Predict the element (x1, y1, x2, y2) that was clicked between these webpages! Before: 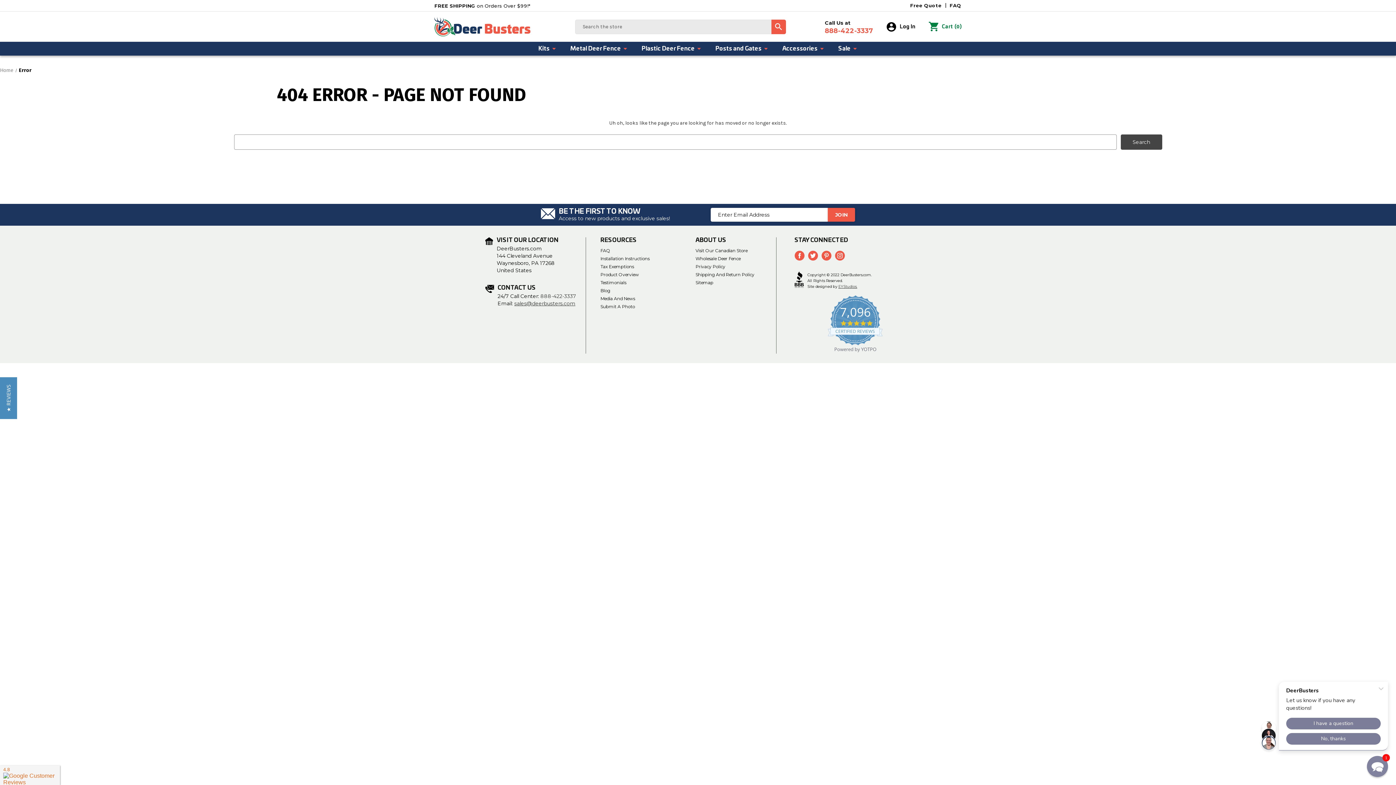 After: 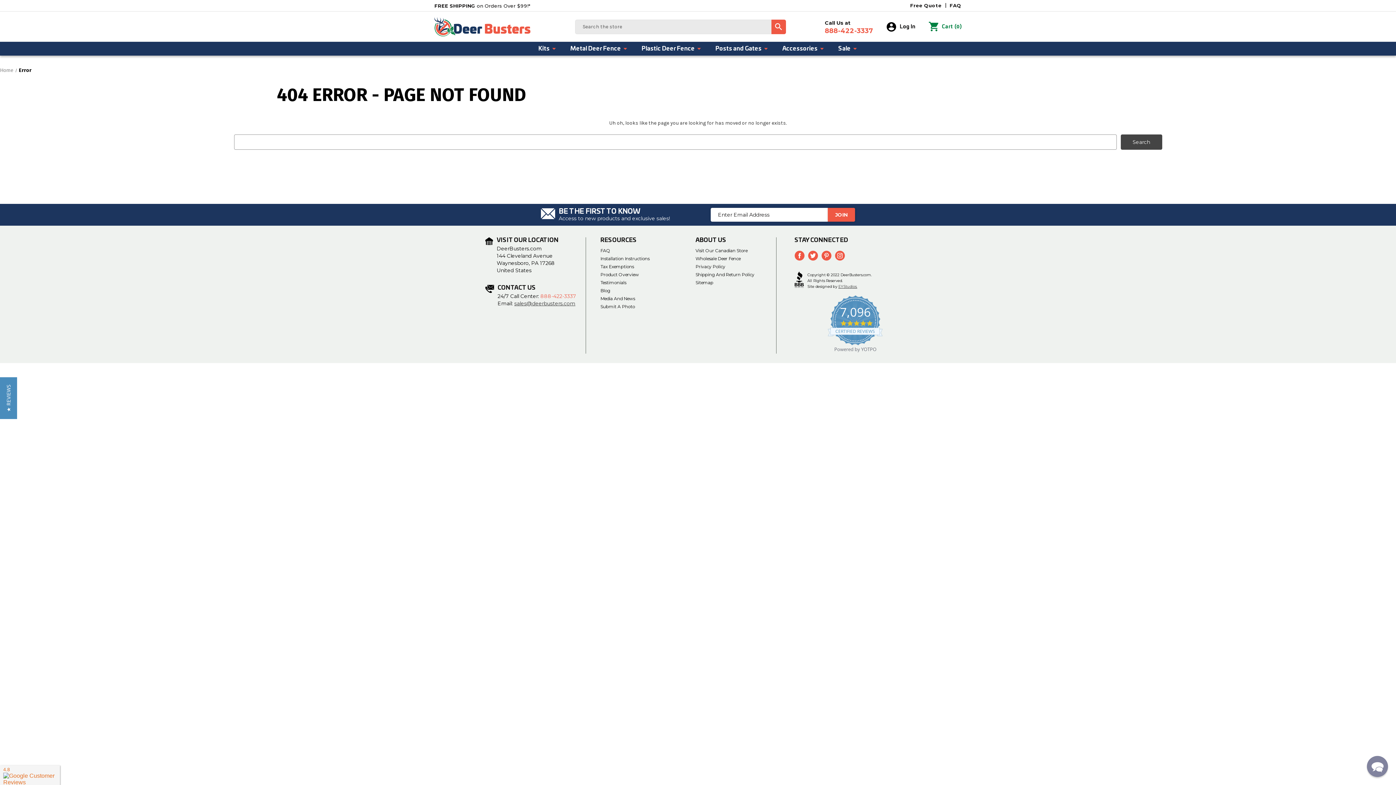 Action: label: 888-422-3337 bbox: (540, 293, 576, 299)